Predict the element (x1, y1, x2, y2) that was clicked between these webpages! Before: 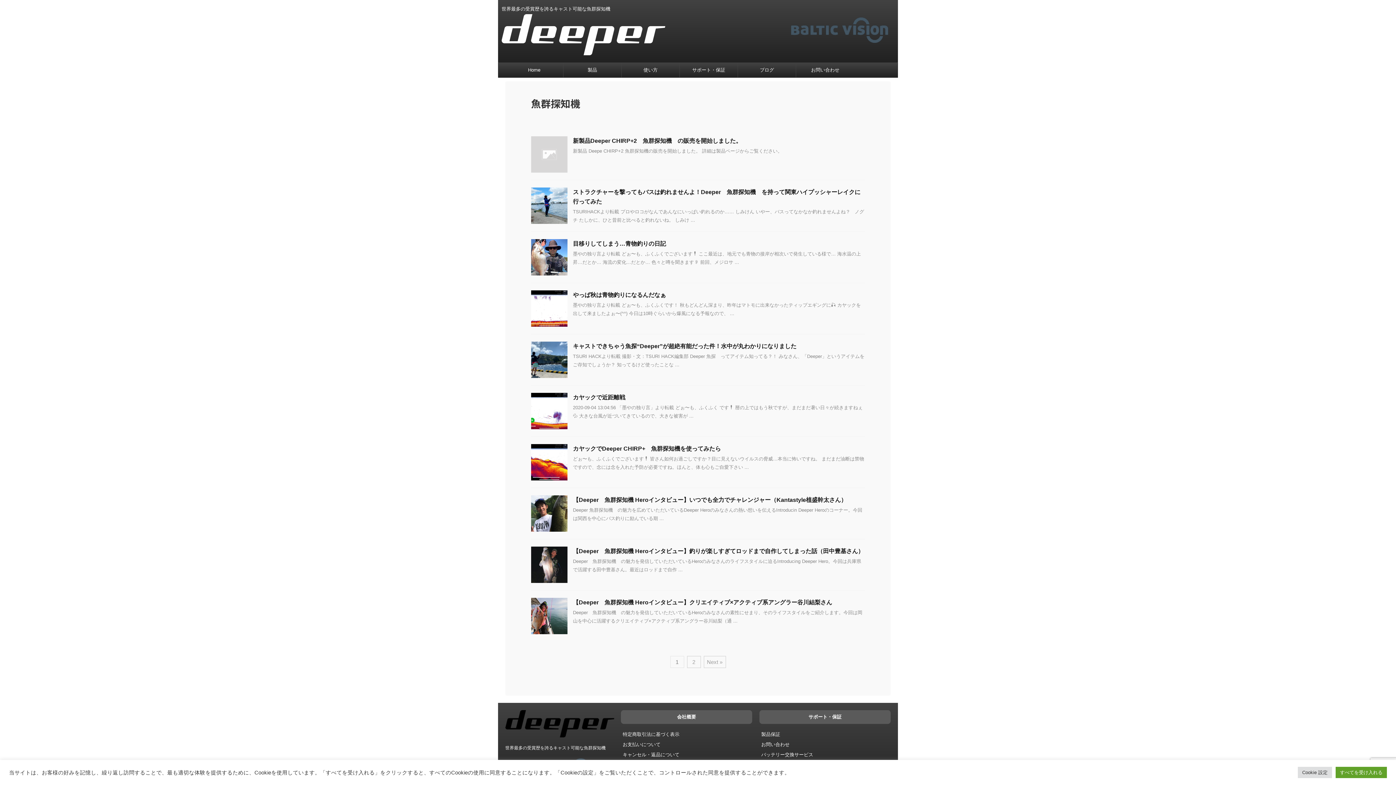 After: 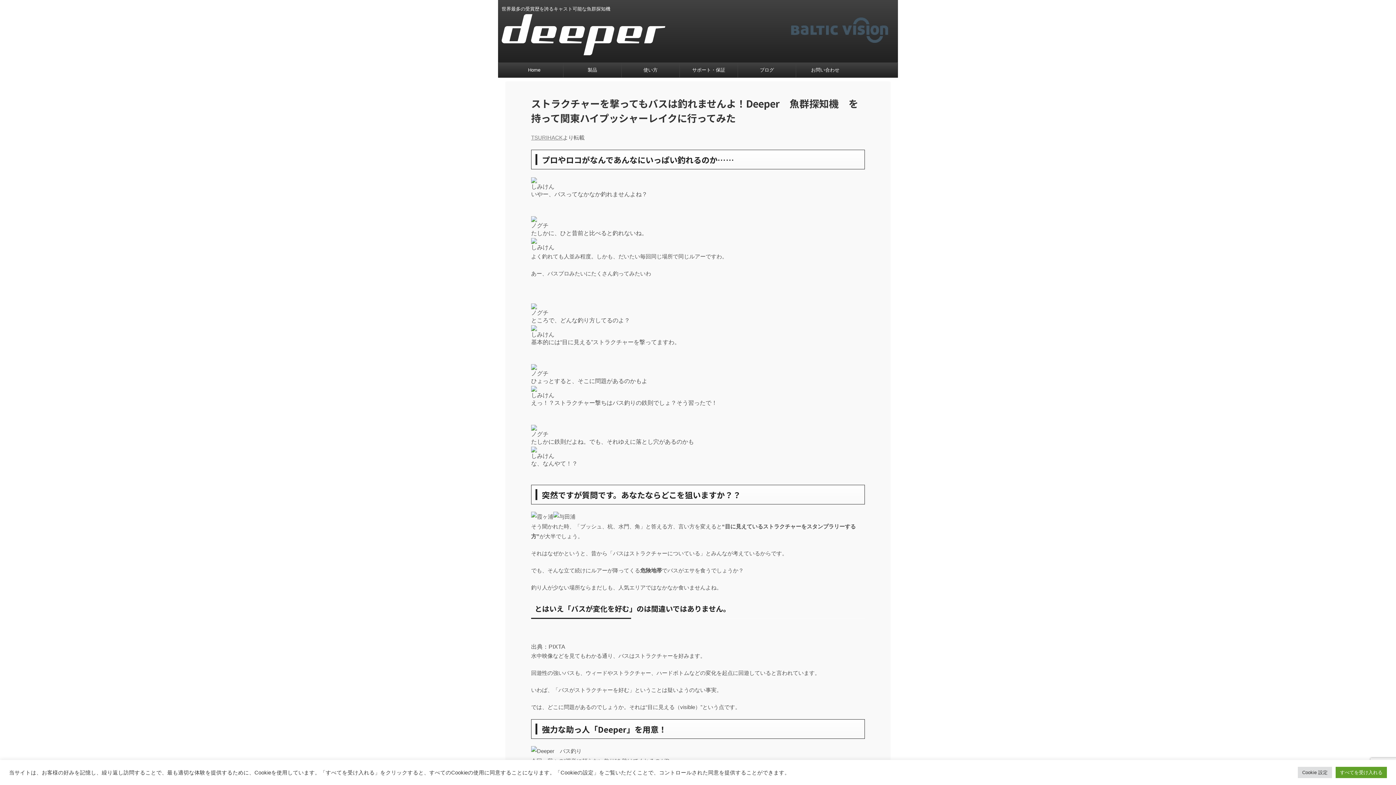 Action: bbox: (531, 217, 567, 223)